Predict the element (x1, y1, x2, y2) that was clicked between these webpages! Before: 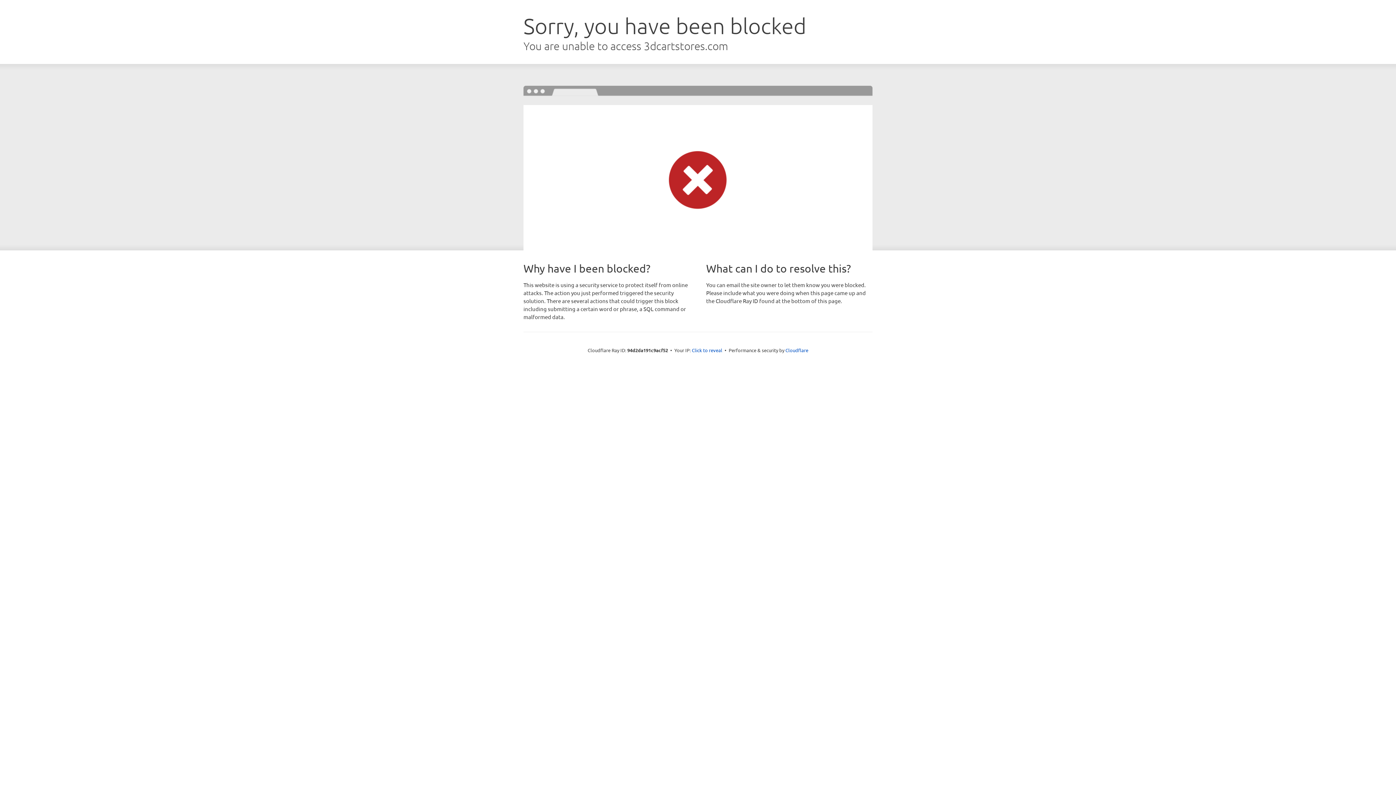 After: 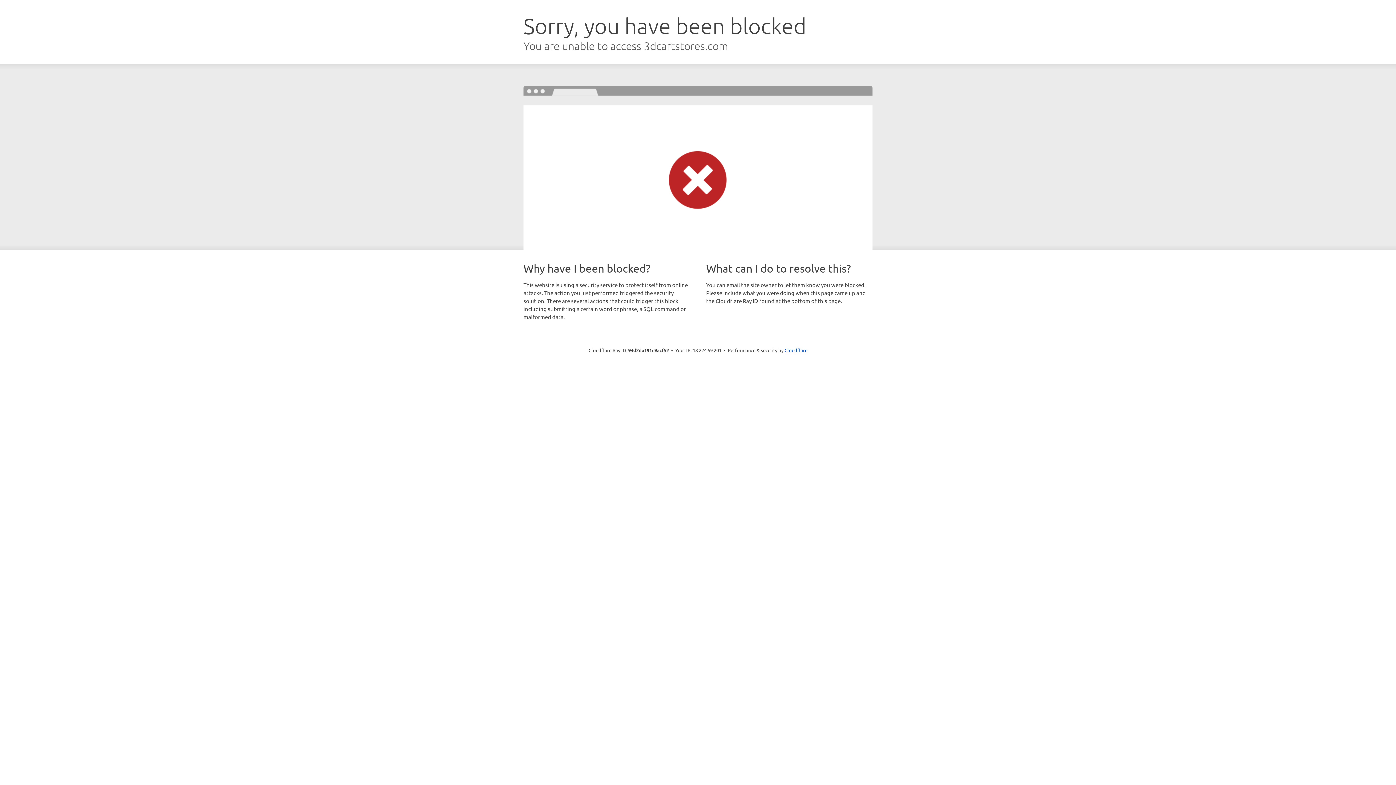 Action: bbox: (692, 346, 722, 353) label: Click to reveal